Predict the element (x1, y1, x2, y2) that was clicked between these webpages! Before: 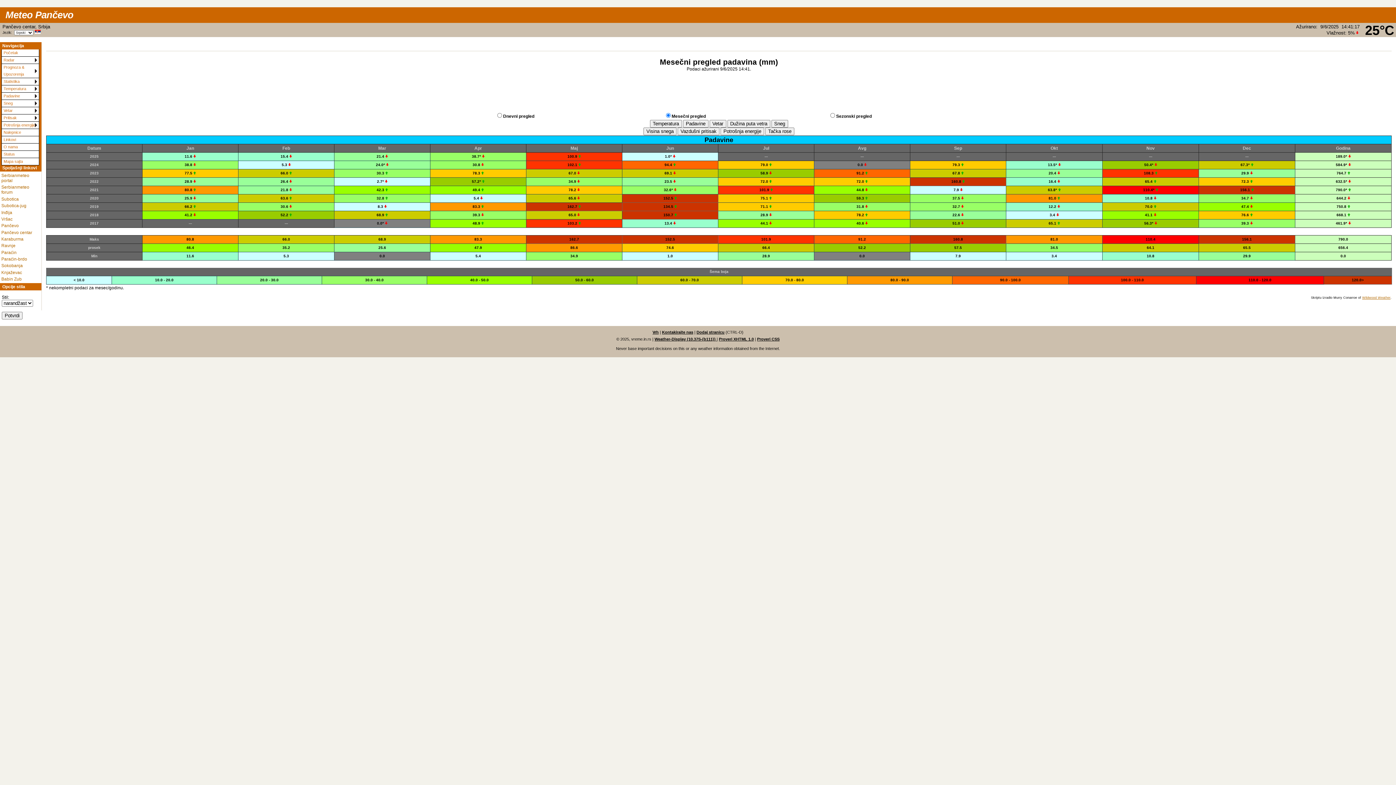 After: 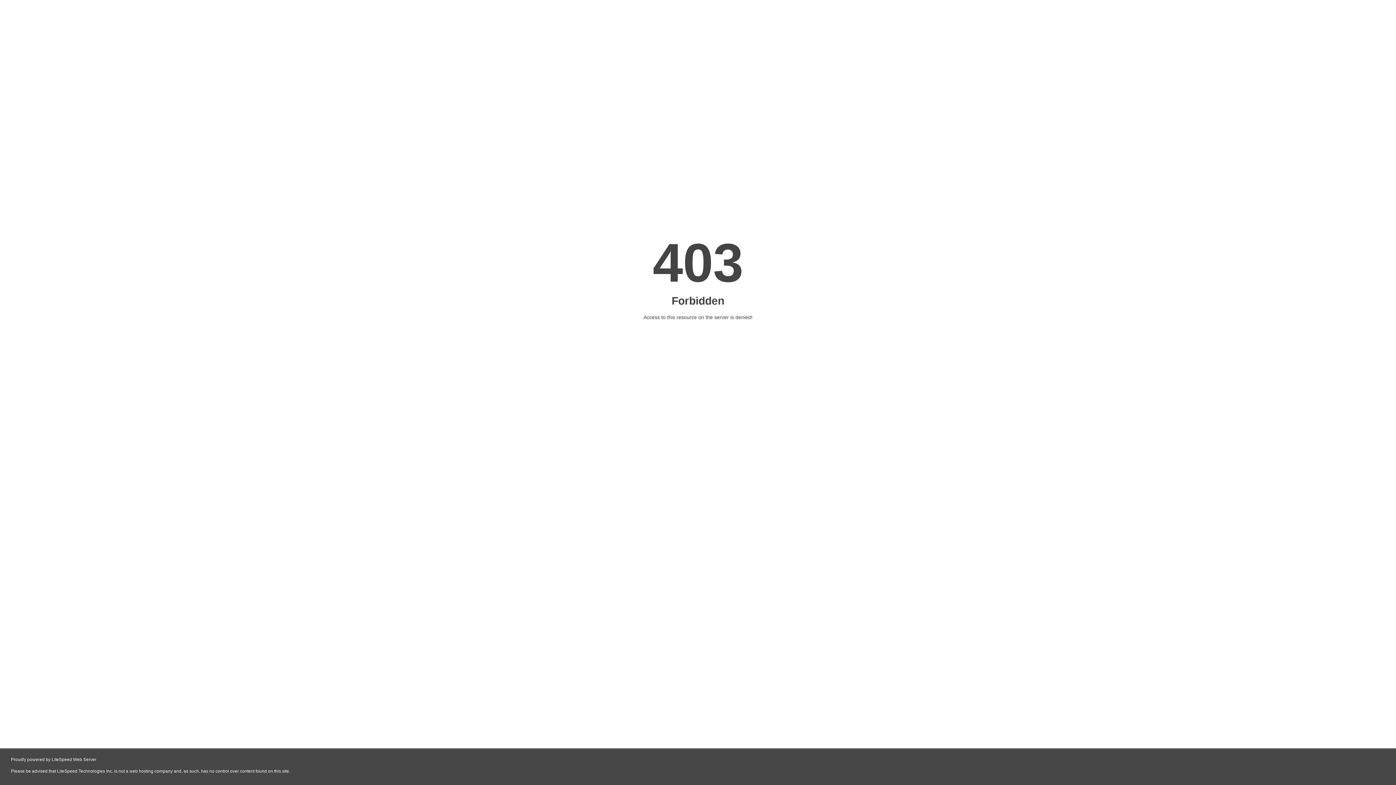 Action: bbox: (1362, 296, 1390, 299) label: Wildwood Weather